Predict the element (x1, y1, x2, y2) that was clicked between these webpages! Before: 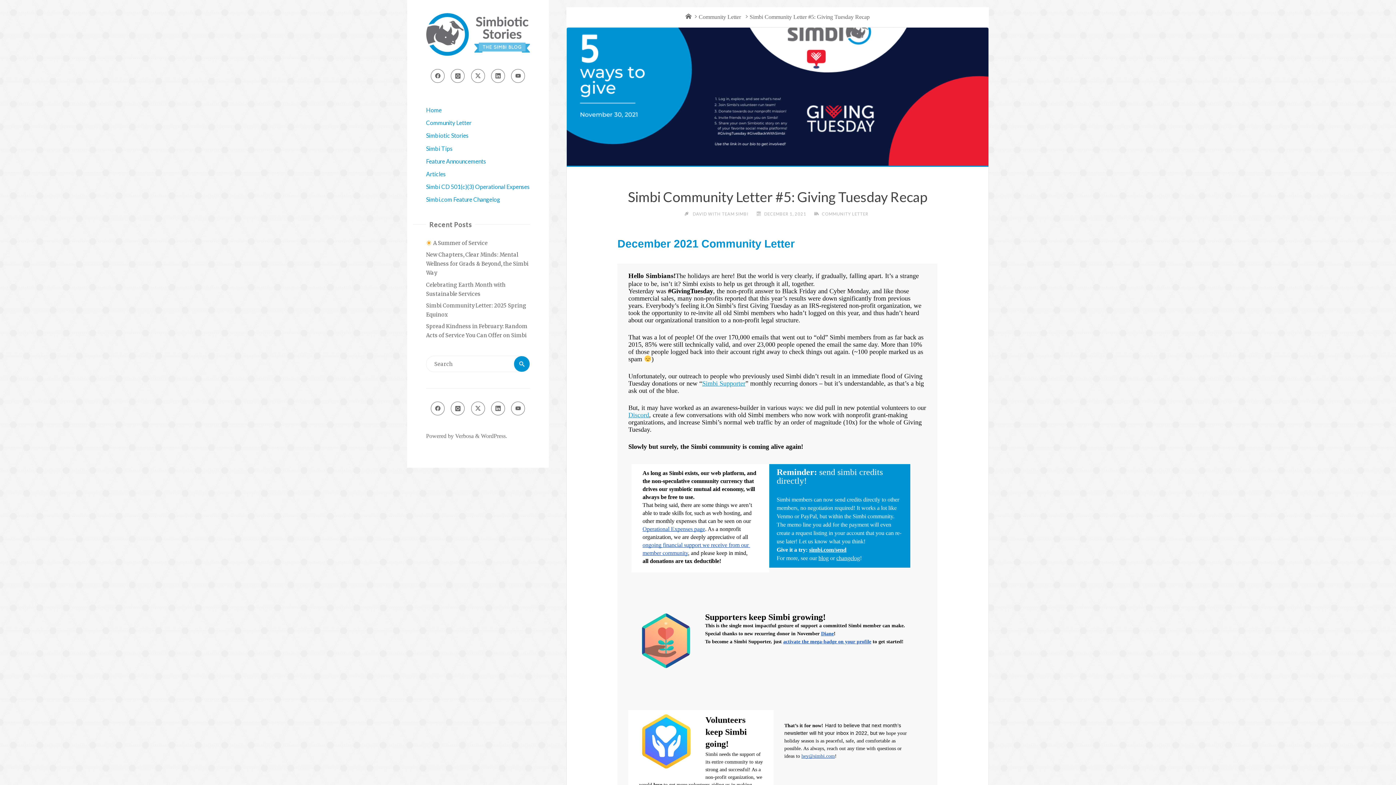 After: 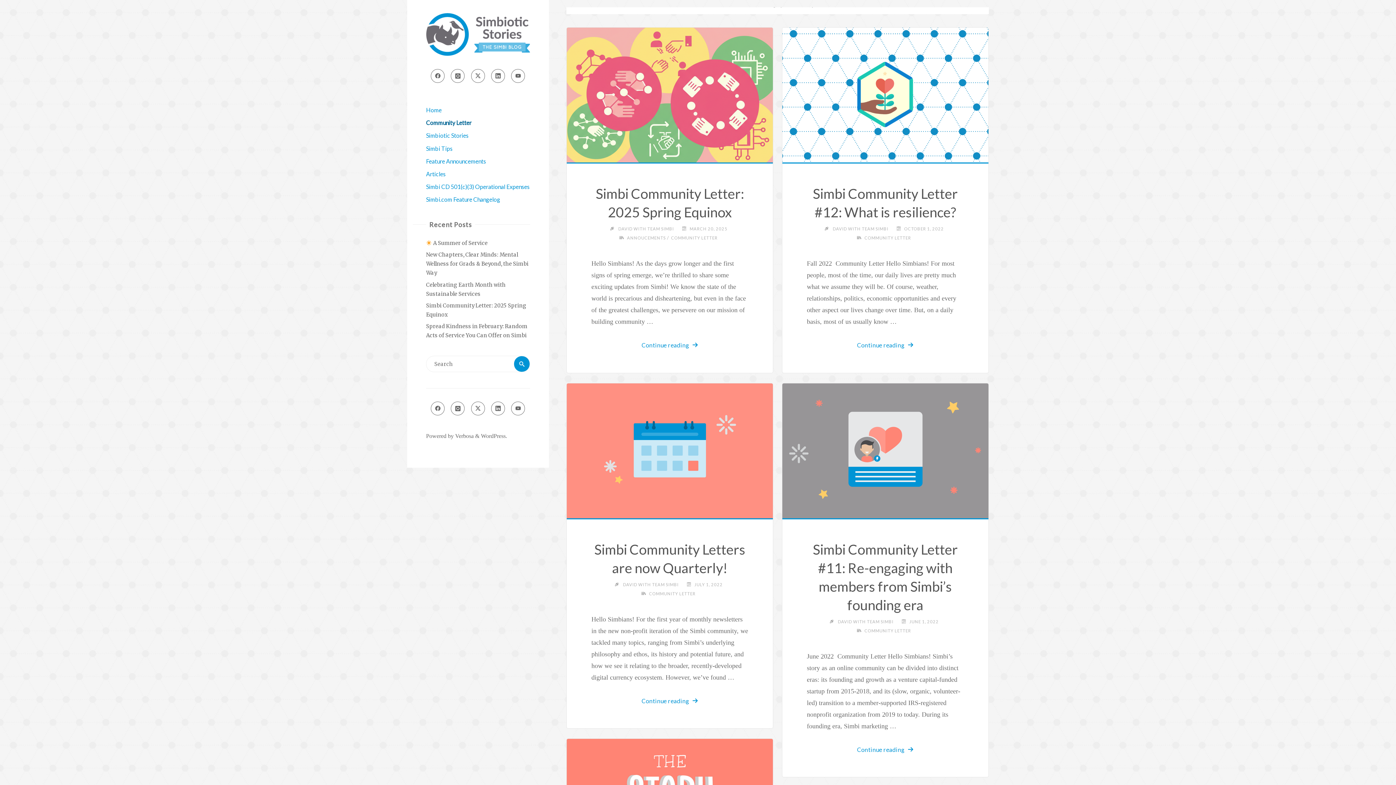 Action: bbox: (426, 119, 471, 126) label: Community Letter